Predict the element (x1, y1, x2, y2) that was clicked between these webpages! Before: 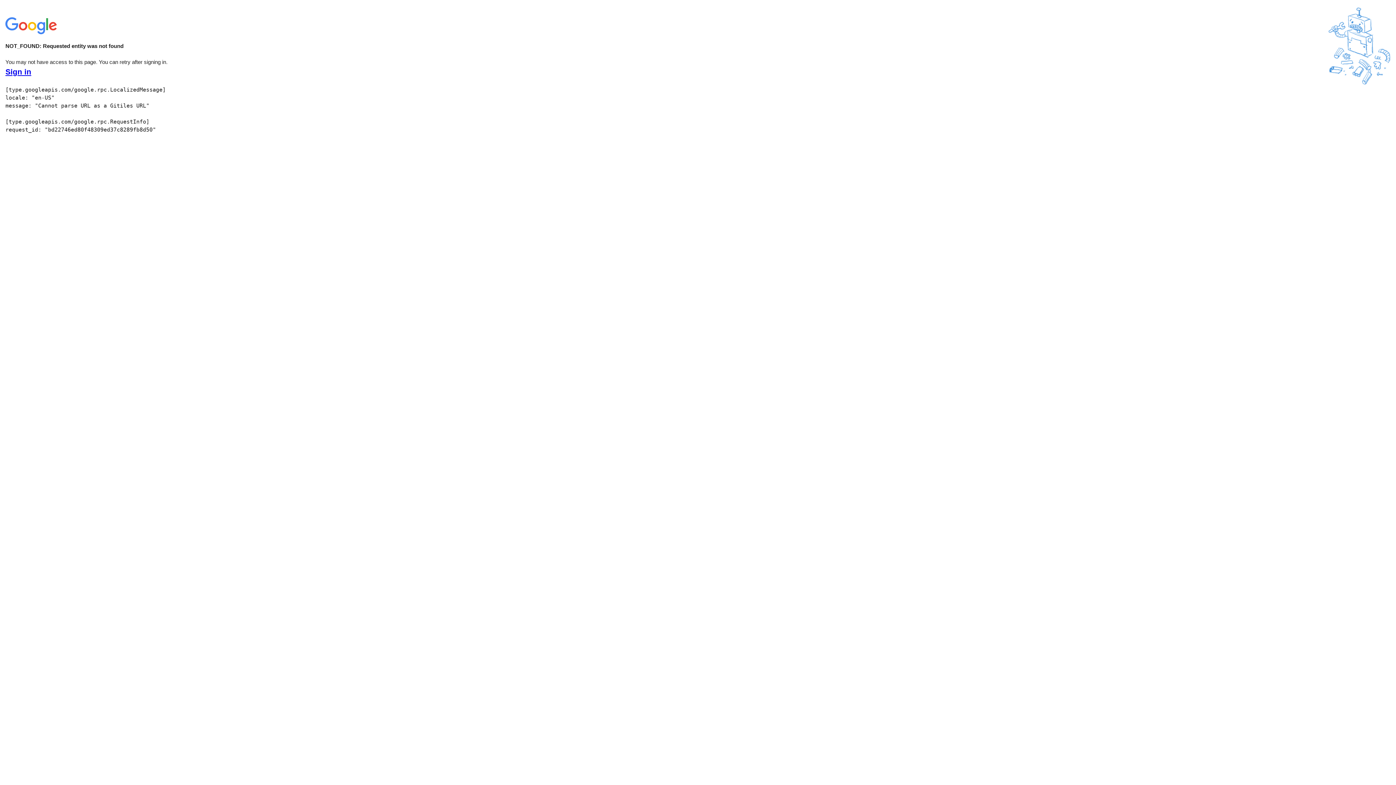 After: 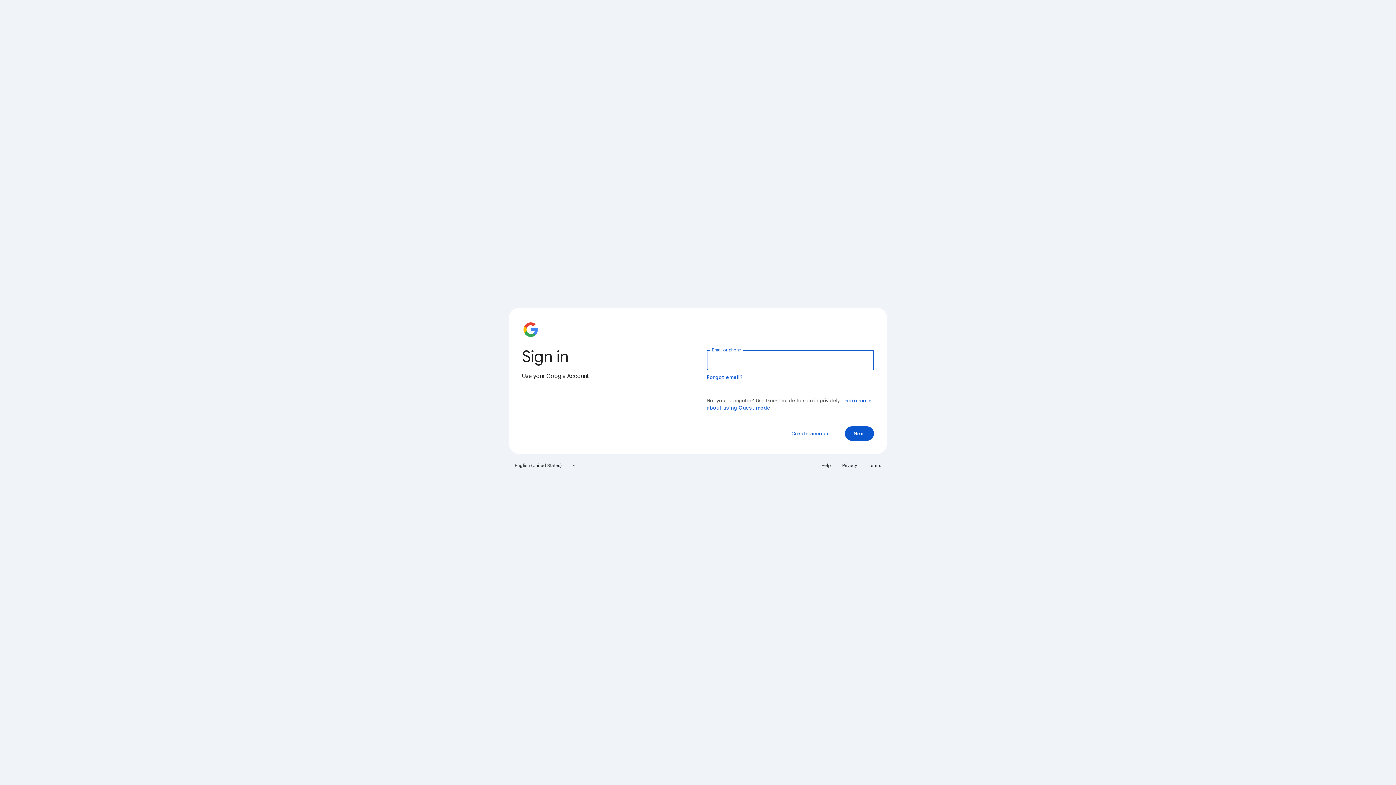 Action: bbox: (5, 68, 31, 76) label: Sign in